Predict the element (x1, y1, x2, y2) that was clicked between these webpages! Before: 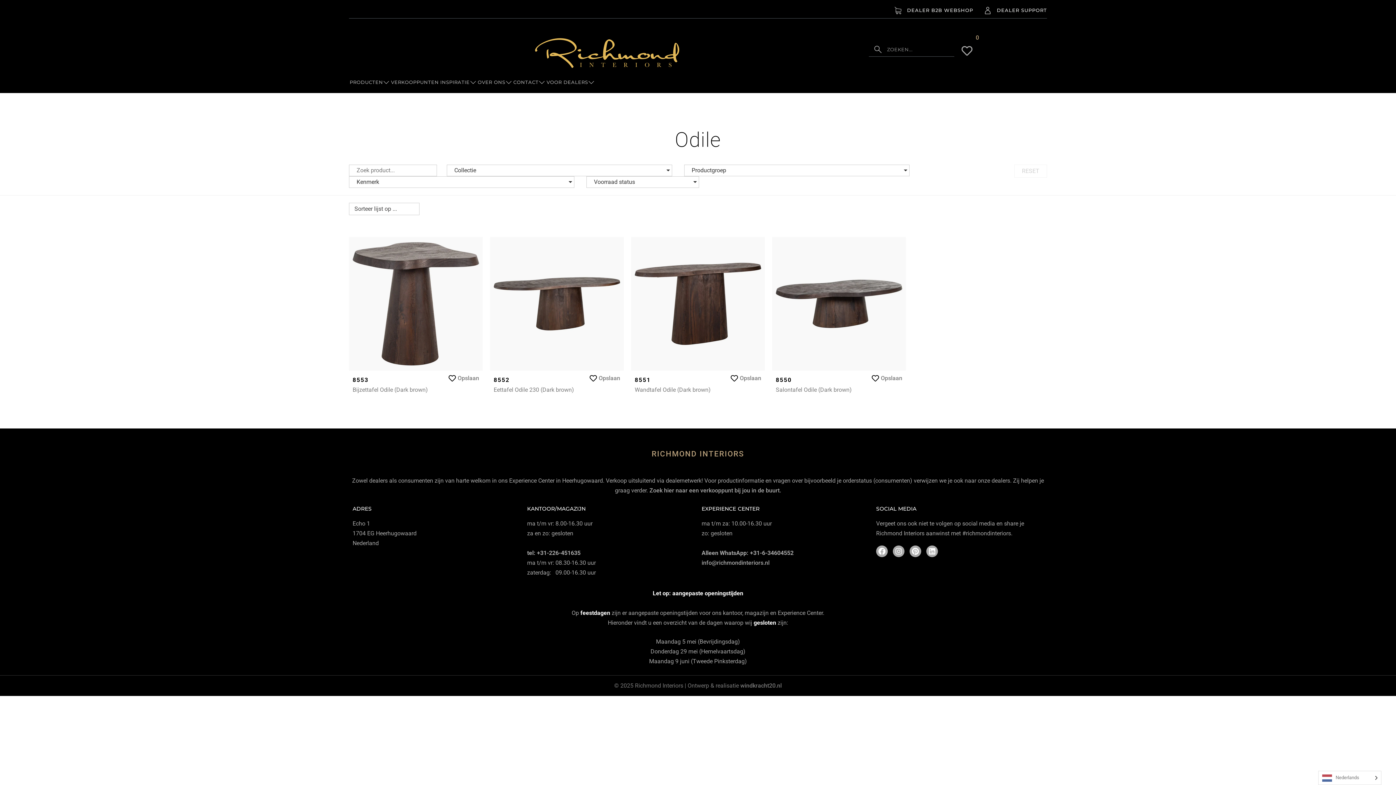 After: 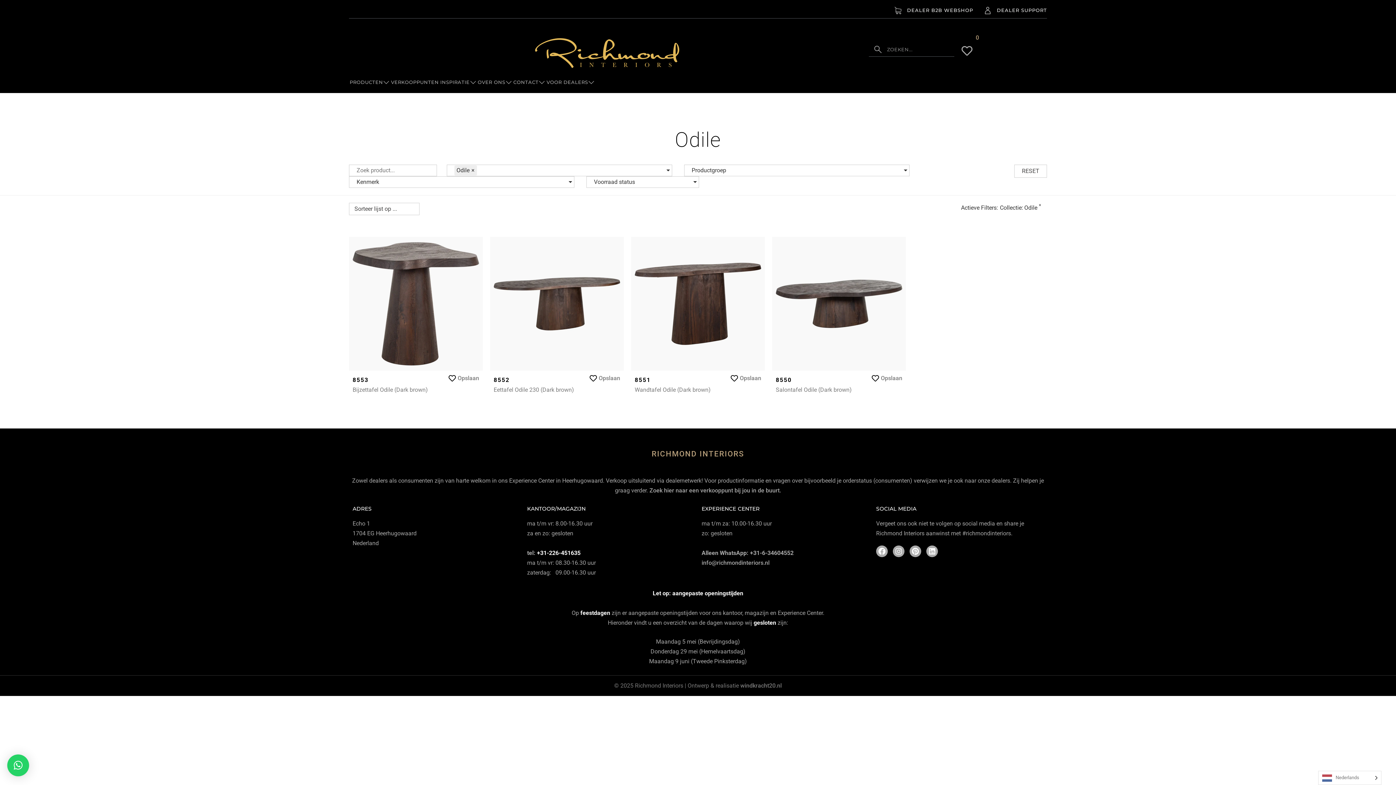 Action: label: +31-226-451635 bbox: (537, 549, 580, 556)